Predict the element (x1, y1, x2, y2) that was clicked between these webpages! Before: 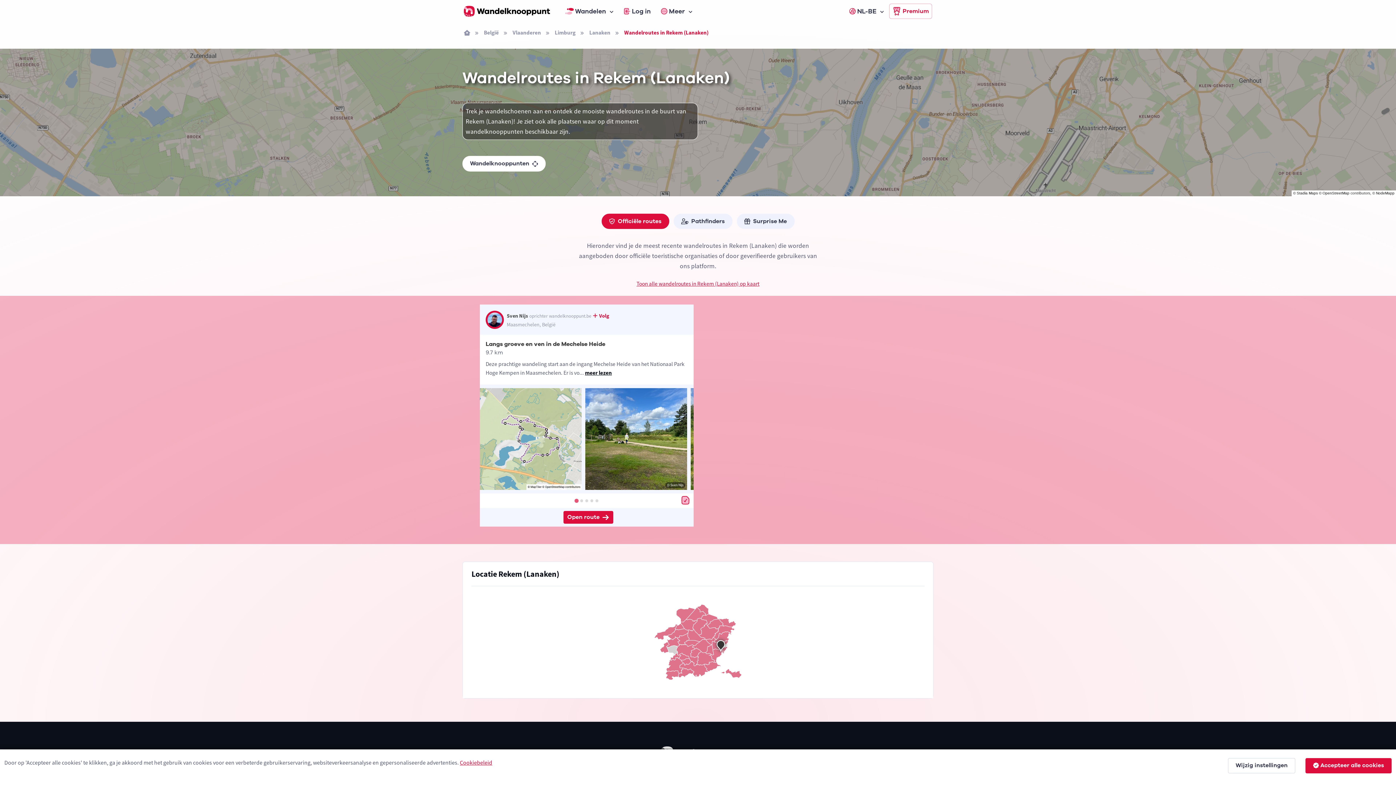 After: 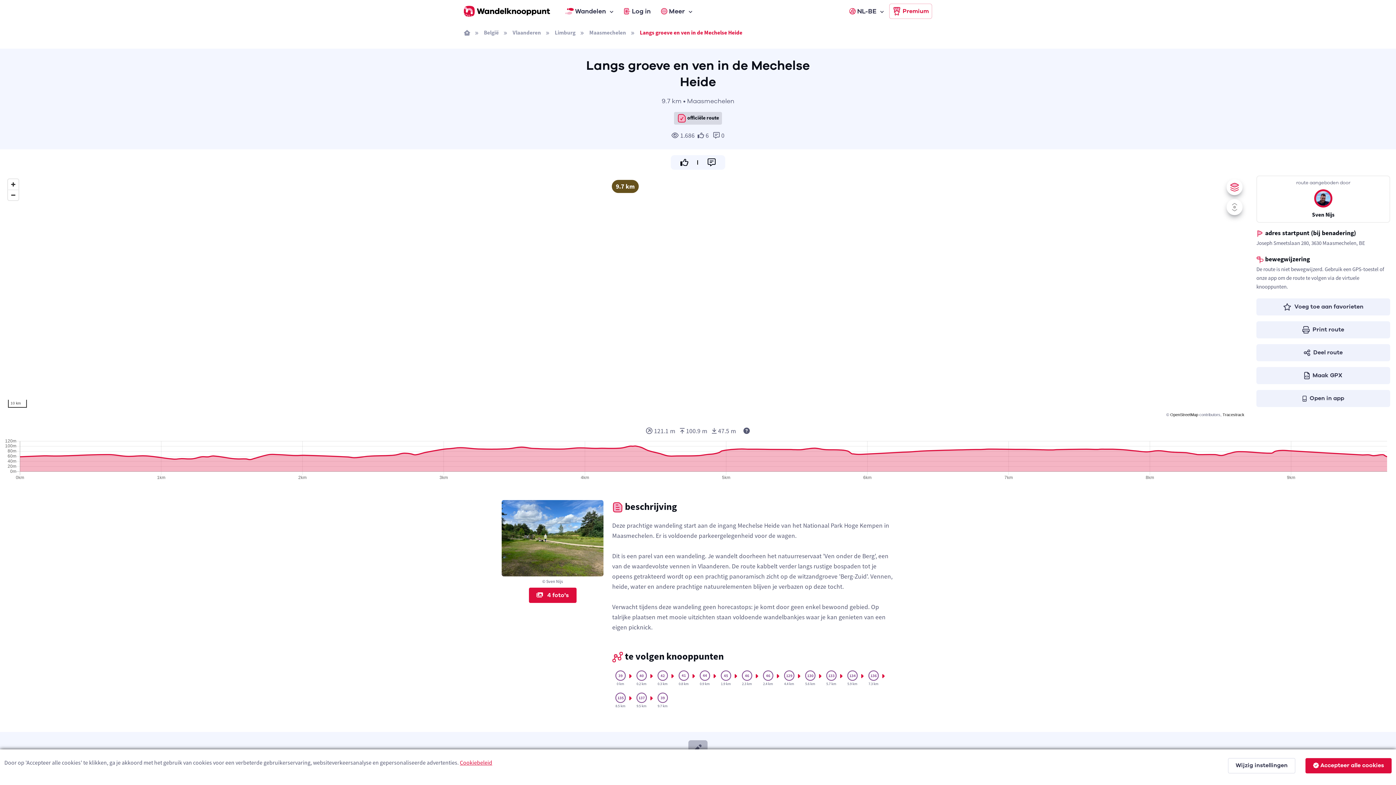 Action: bbox: (585, 369, 612, 376) label: meer lezen